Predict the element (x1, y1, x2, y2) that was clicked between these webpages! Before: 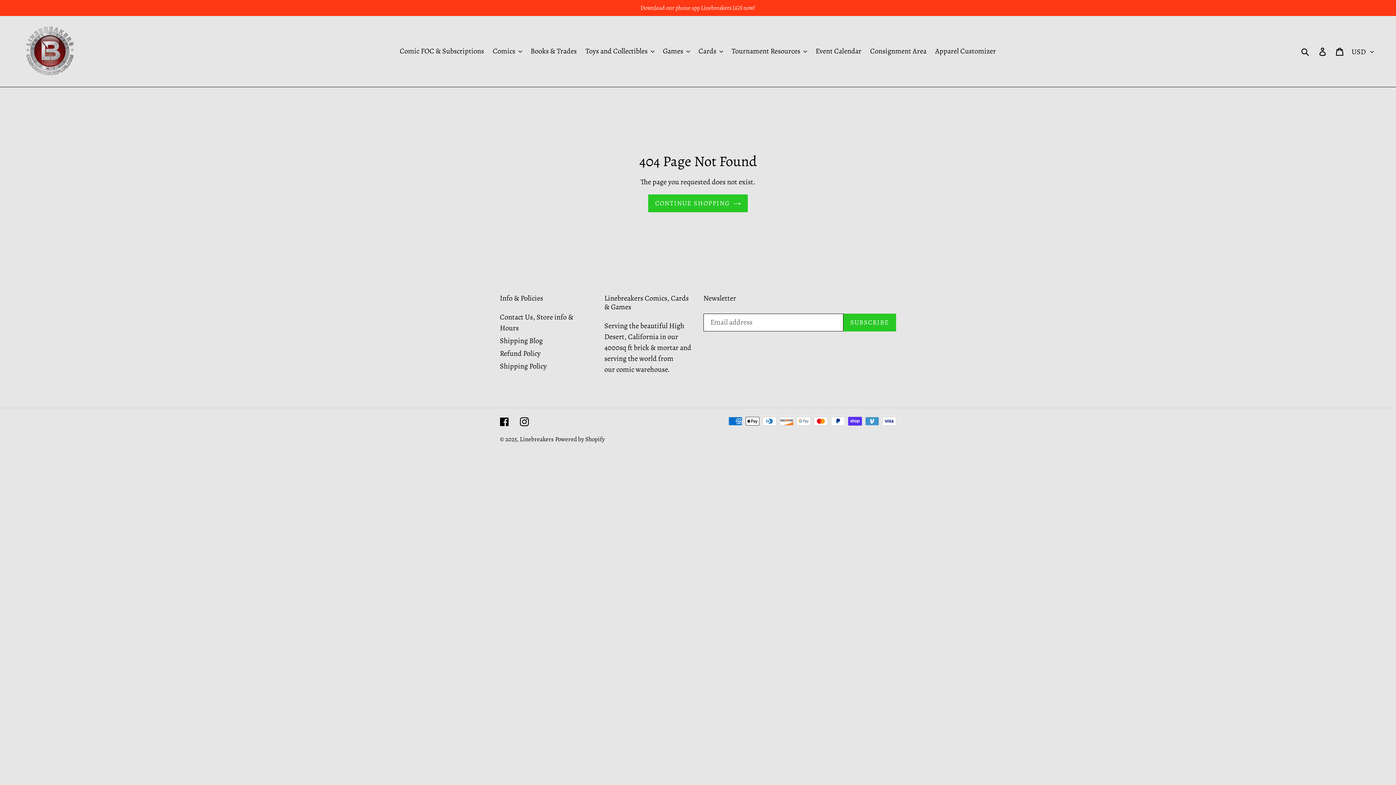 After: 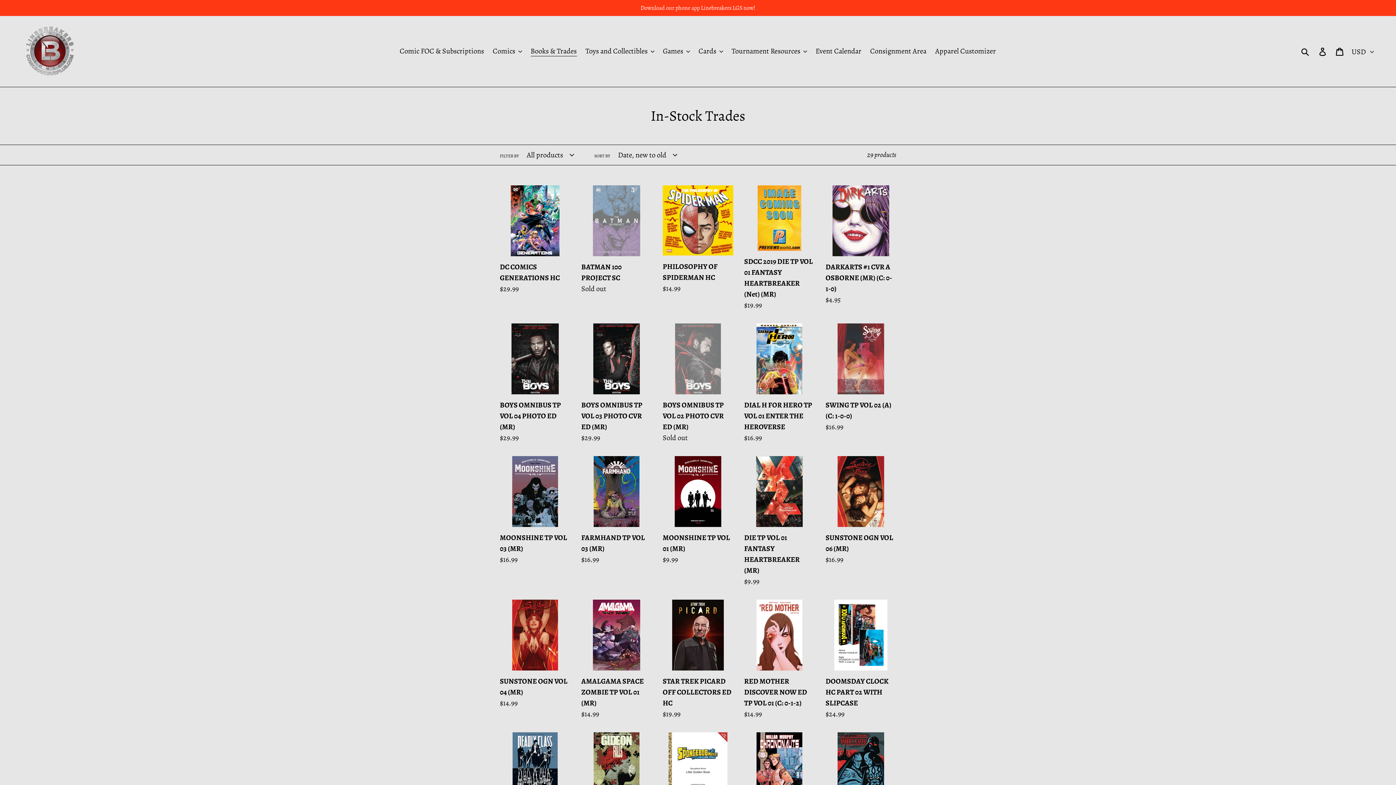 Action: bbox: (527, 44, 580, 57) label: Books & Trades